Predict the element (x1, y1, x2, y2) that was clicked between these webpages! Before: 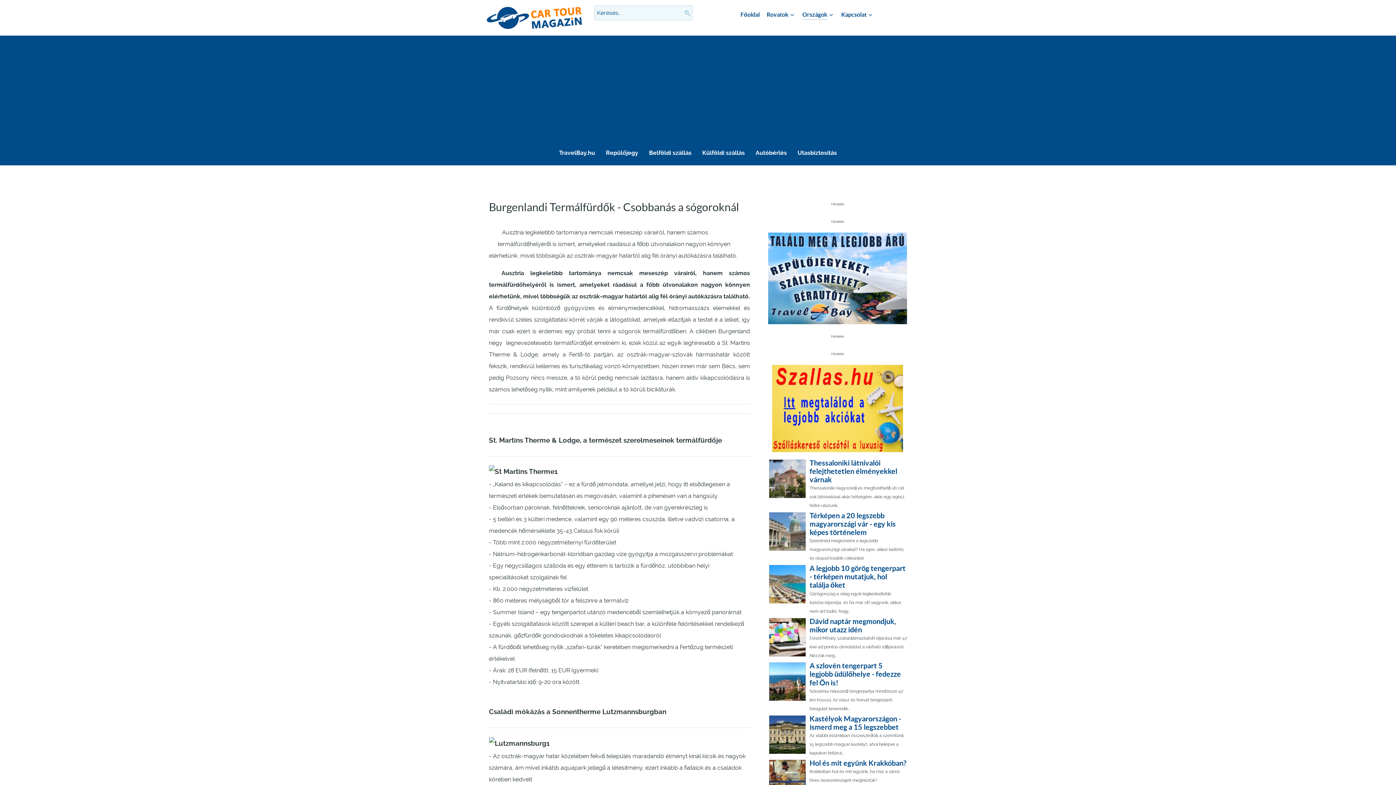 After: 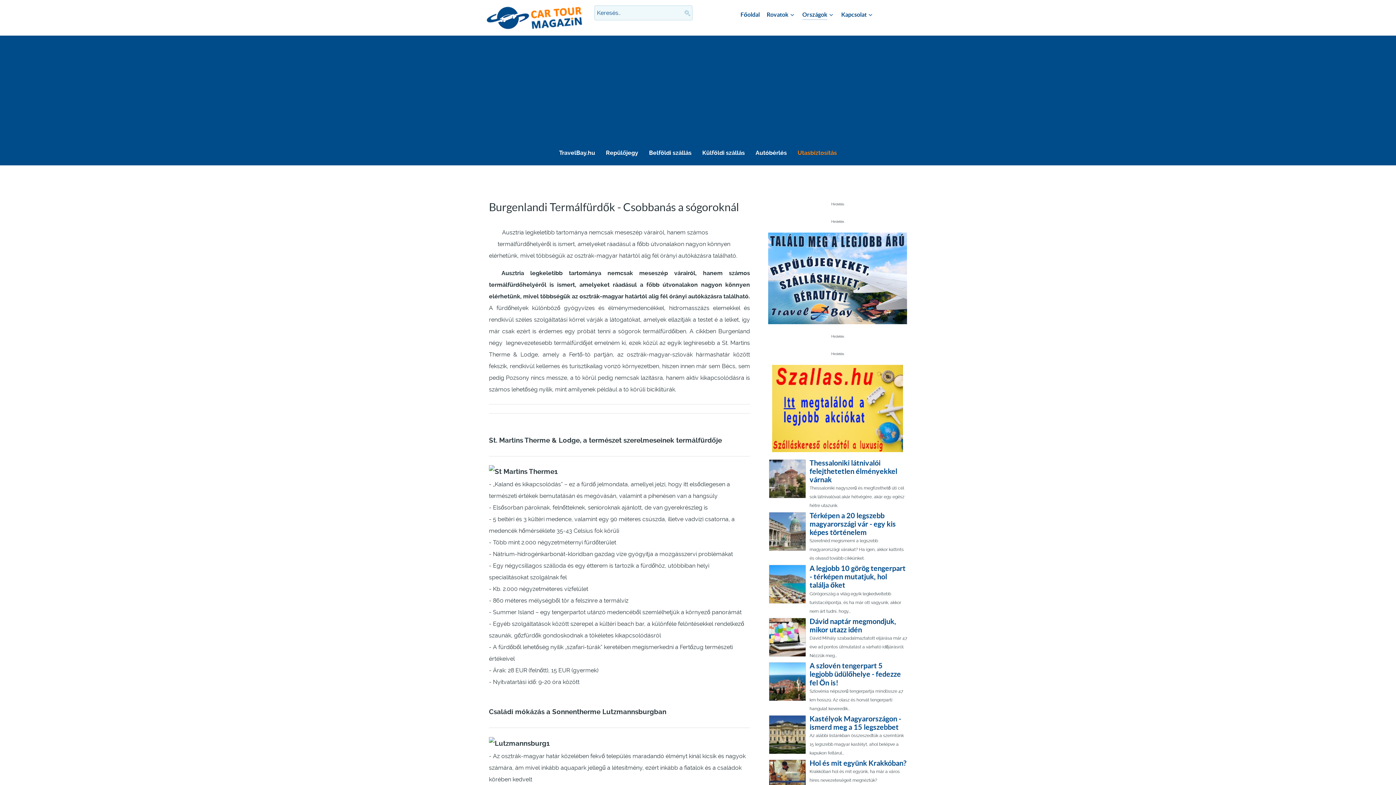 Action: label: Utasbiztosítás bbox: (797, 144, 837, 161)